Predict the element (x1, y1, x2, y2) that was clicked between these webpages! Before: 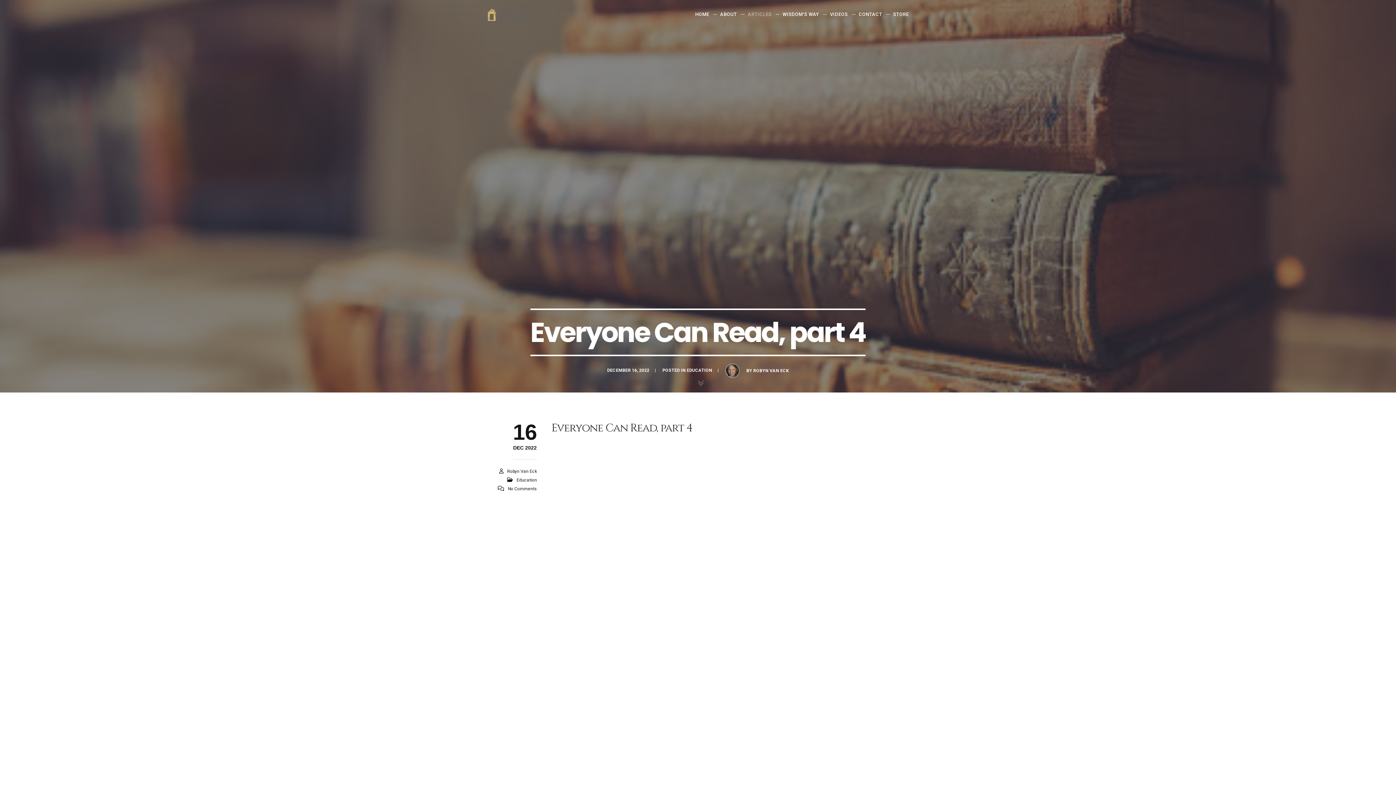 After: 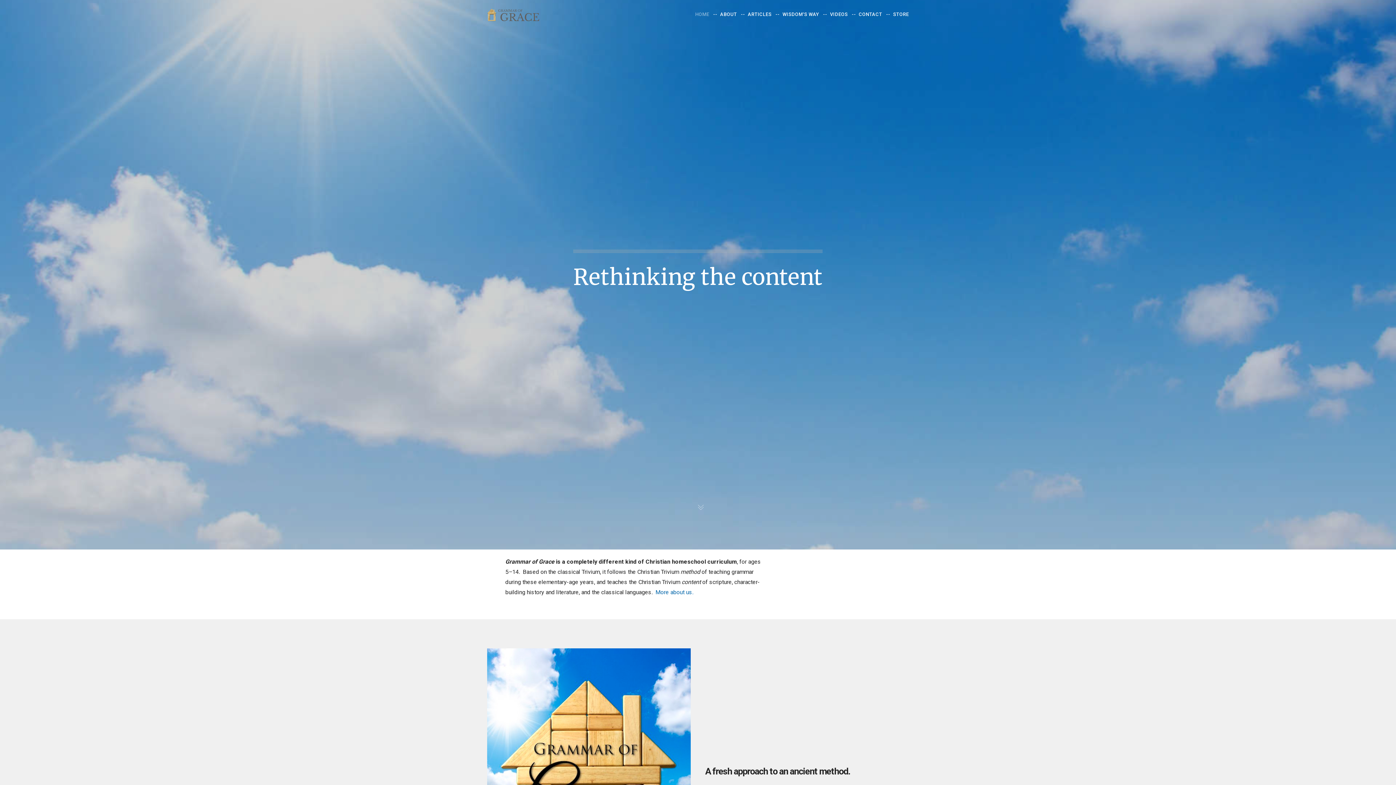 Action: bbox: (487, 10, 544, 17)